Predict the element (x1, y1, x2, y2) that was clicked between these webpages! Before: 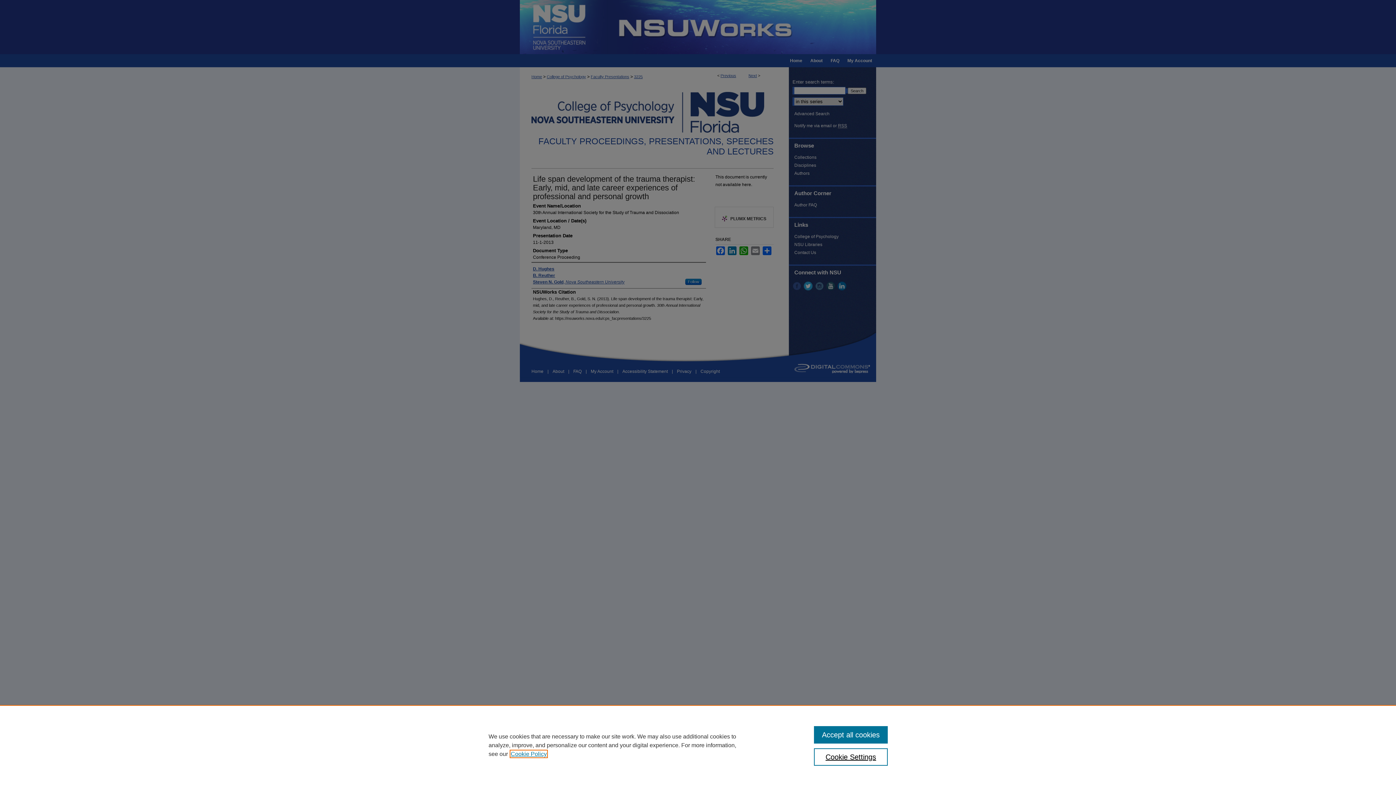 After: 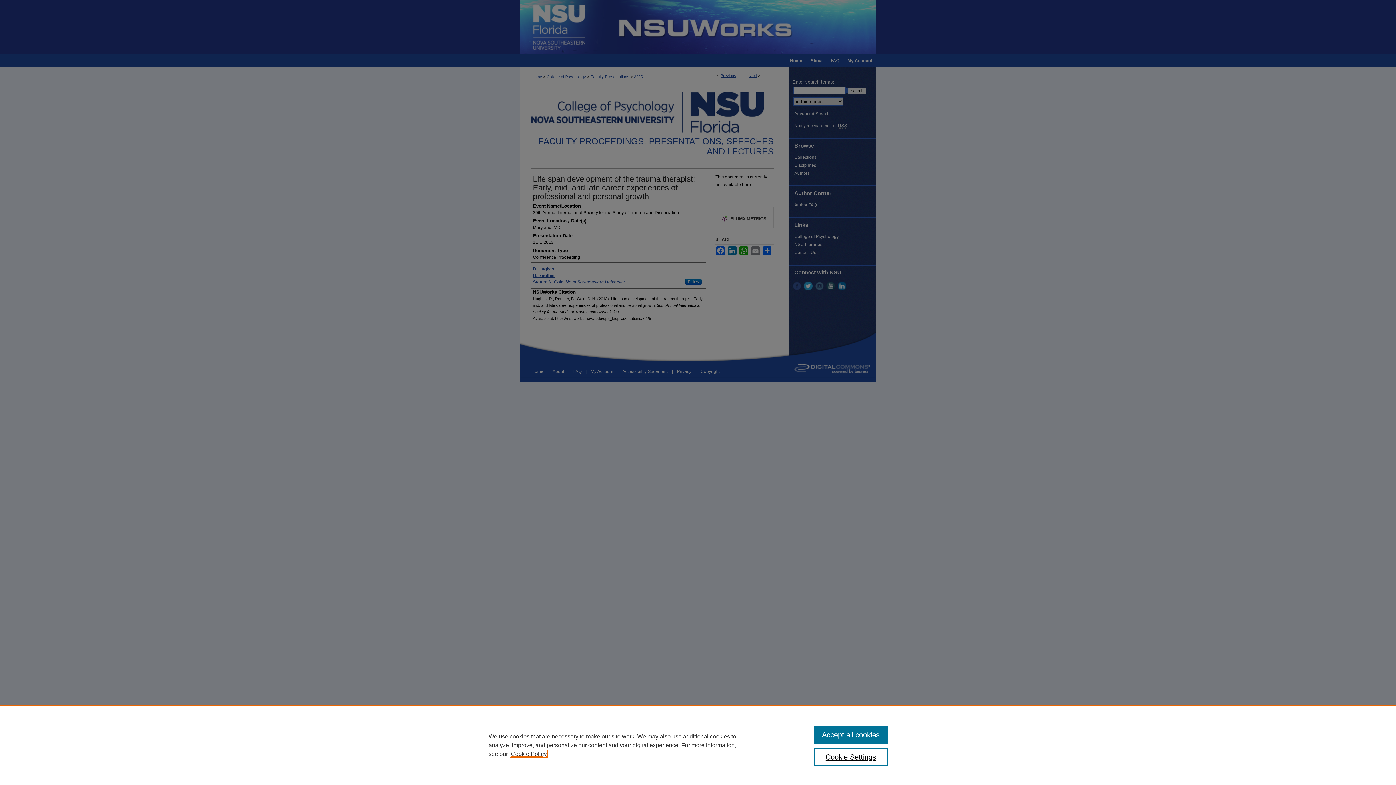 Action: label: , opens in a new tab bbox: (510, 751, 546, 757)